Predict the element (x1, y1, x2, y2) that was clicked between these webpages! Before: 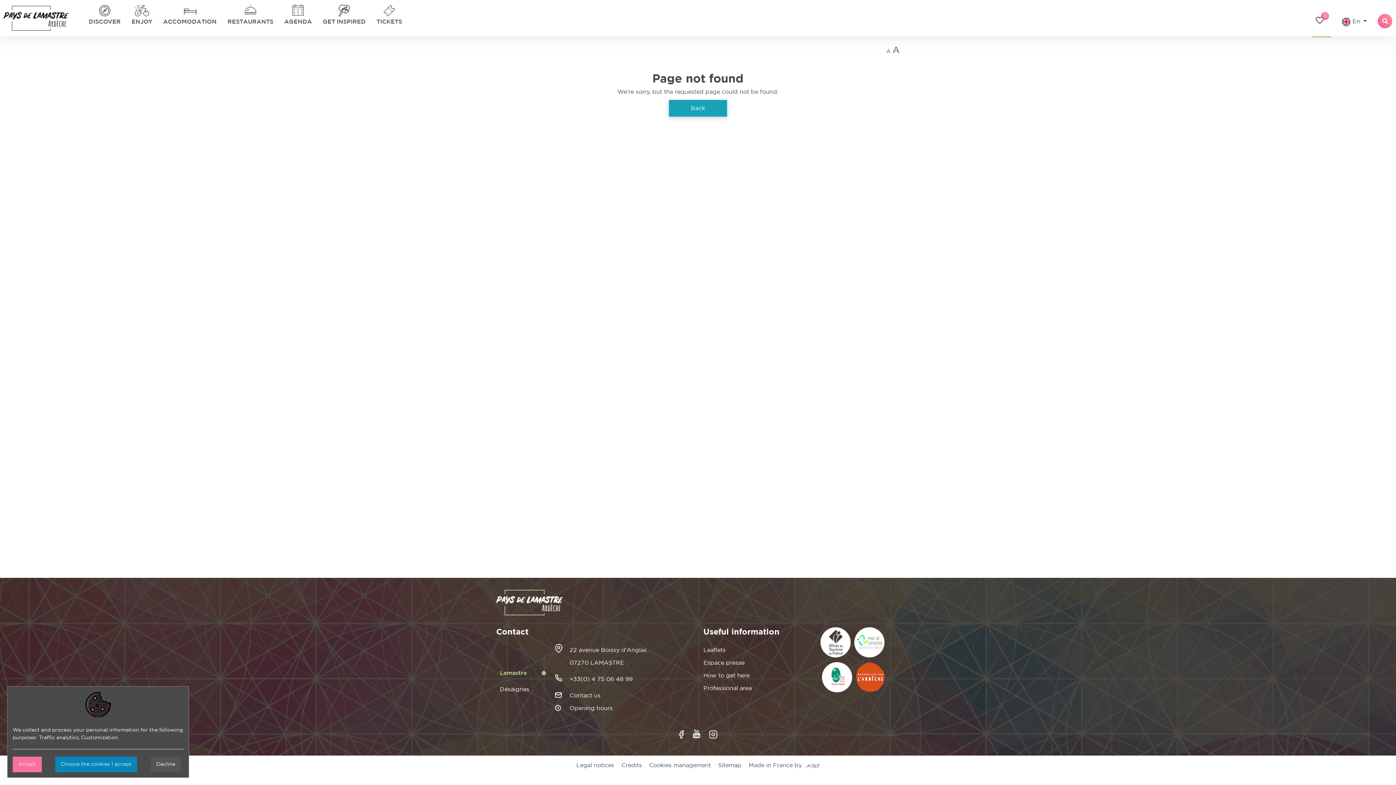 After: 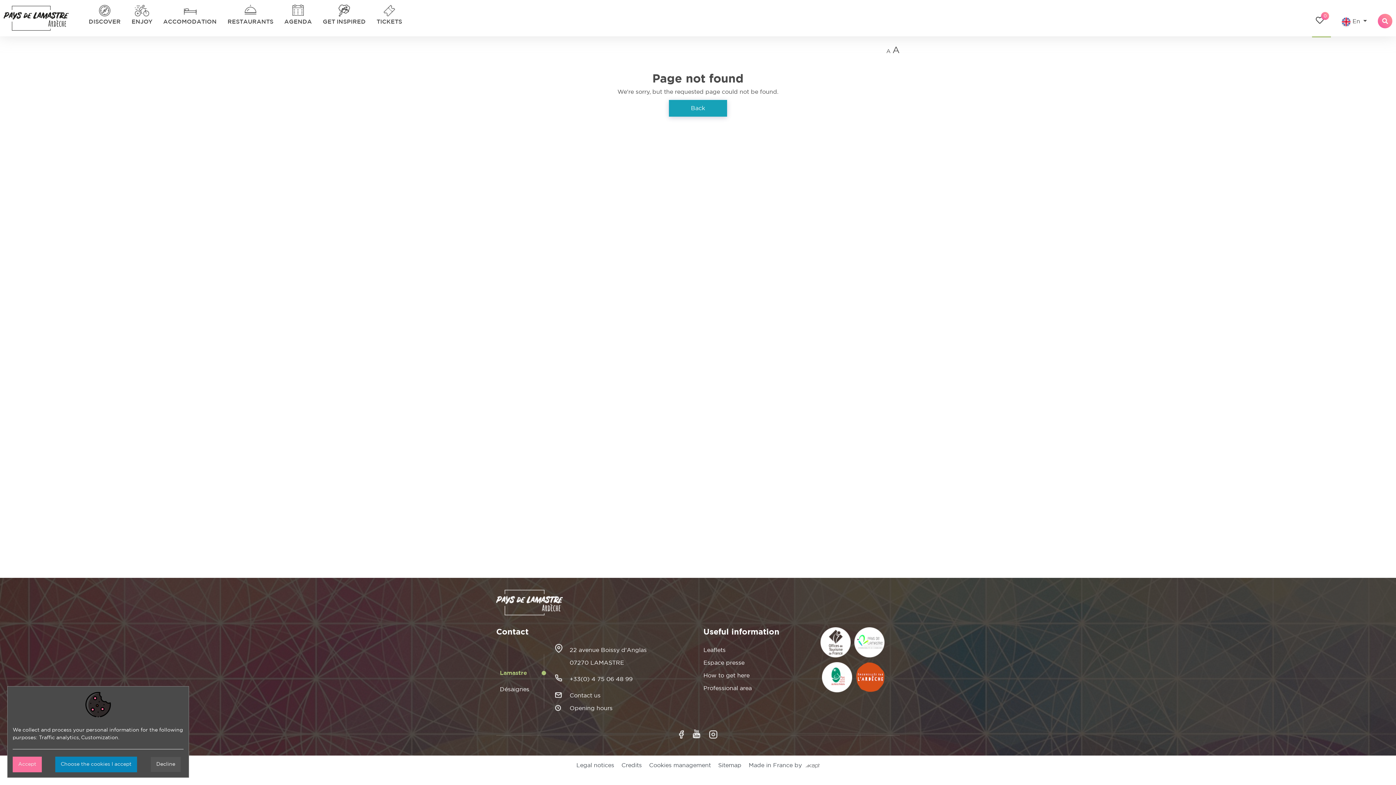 Action: bbox: (822, 662, 852, 692)